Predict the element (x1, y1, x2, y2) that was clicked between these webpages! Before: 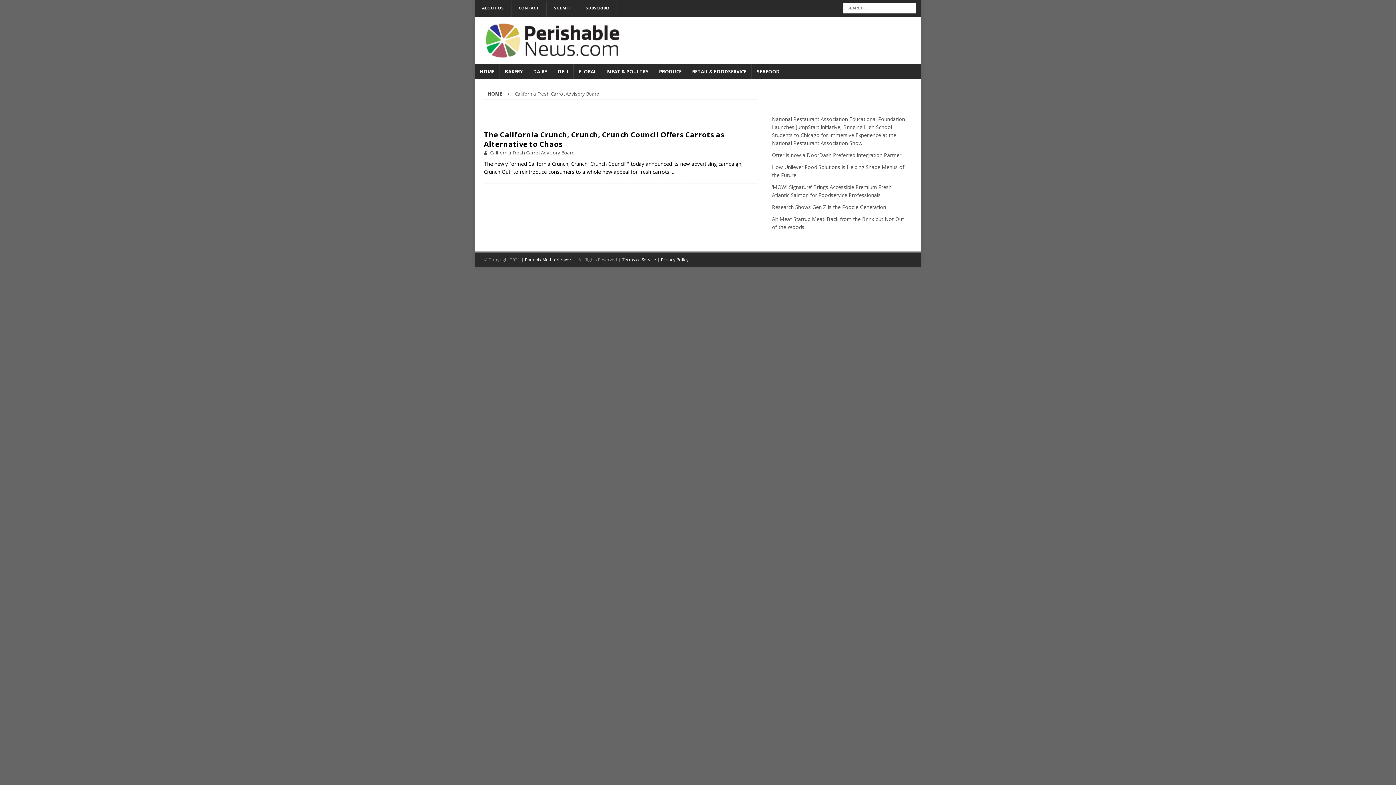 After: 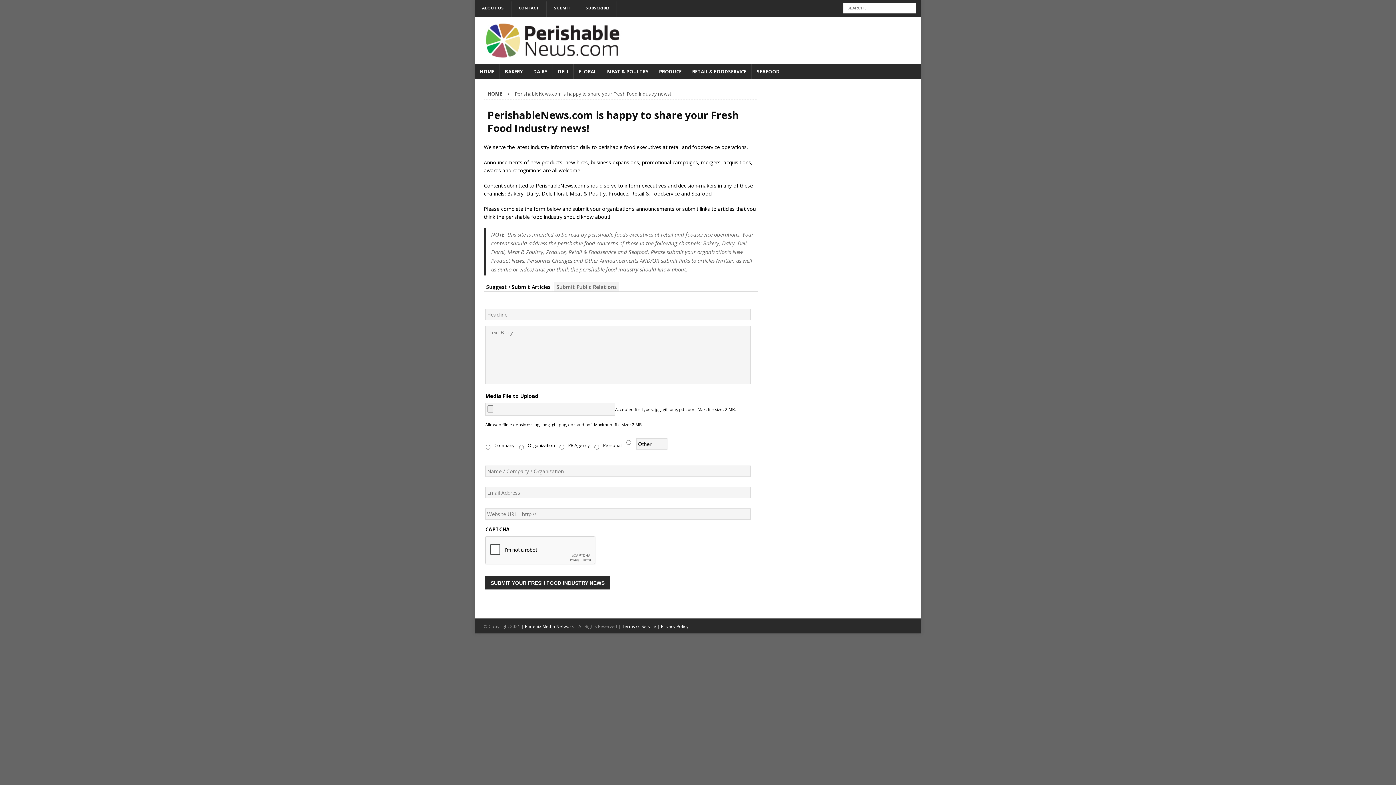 Action: bbox: (546, 1, 578, 17) label: SUBMIT